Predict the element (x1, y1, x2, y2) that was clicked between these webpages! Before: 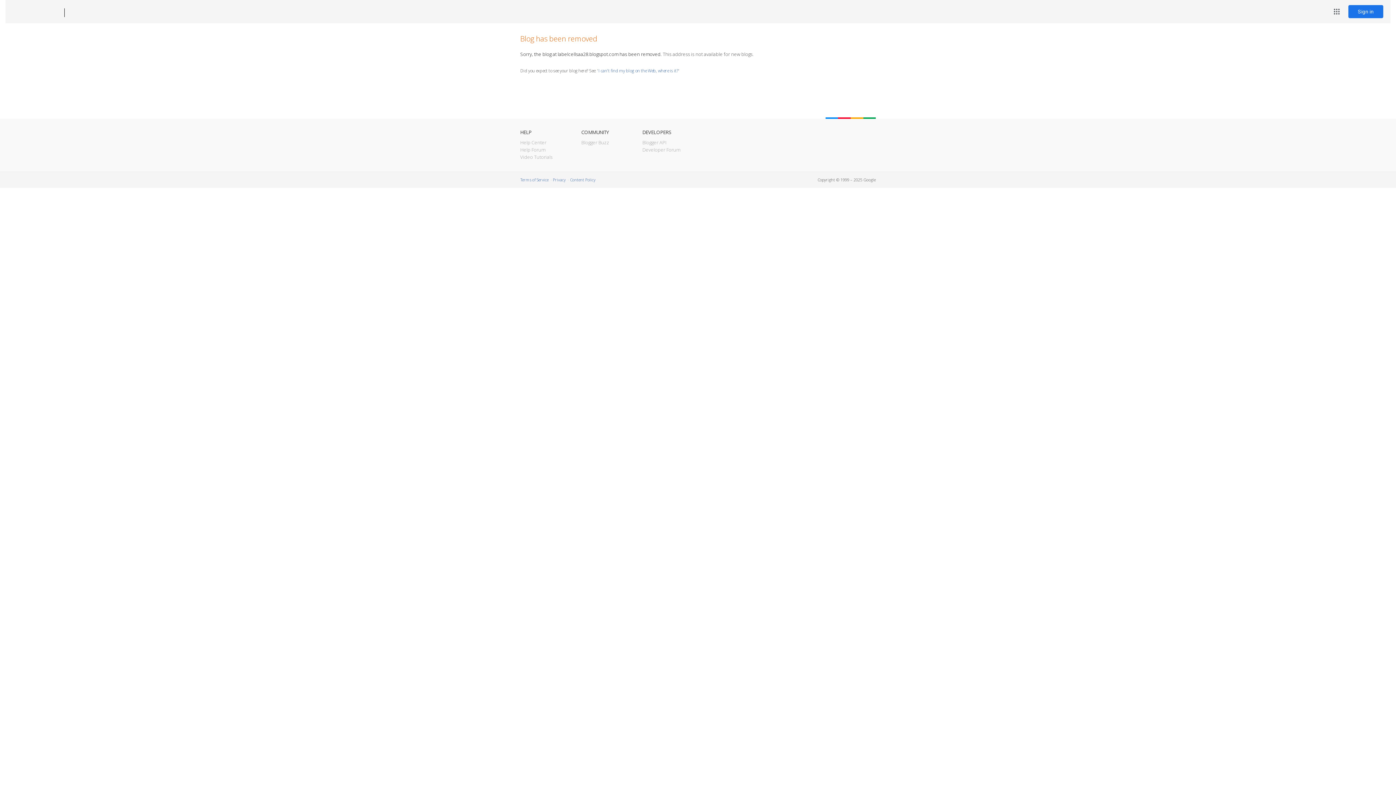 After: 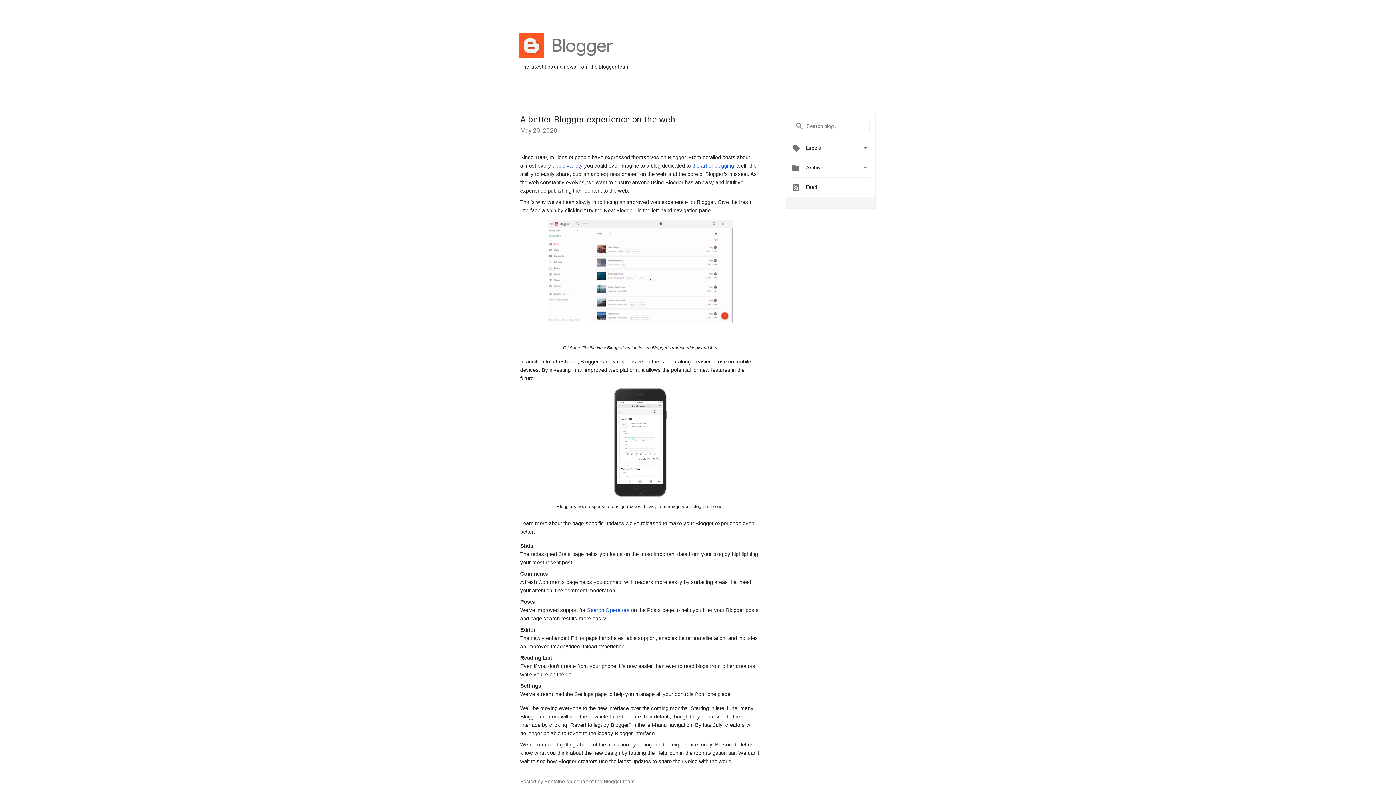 Action: label: Blogger Buzz bbox: (581, 139, 609, 145)